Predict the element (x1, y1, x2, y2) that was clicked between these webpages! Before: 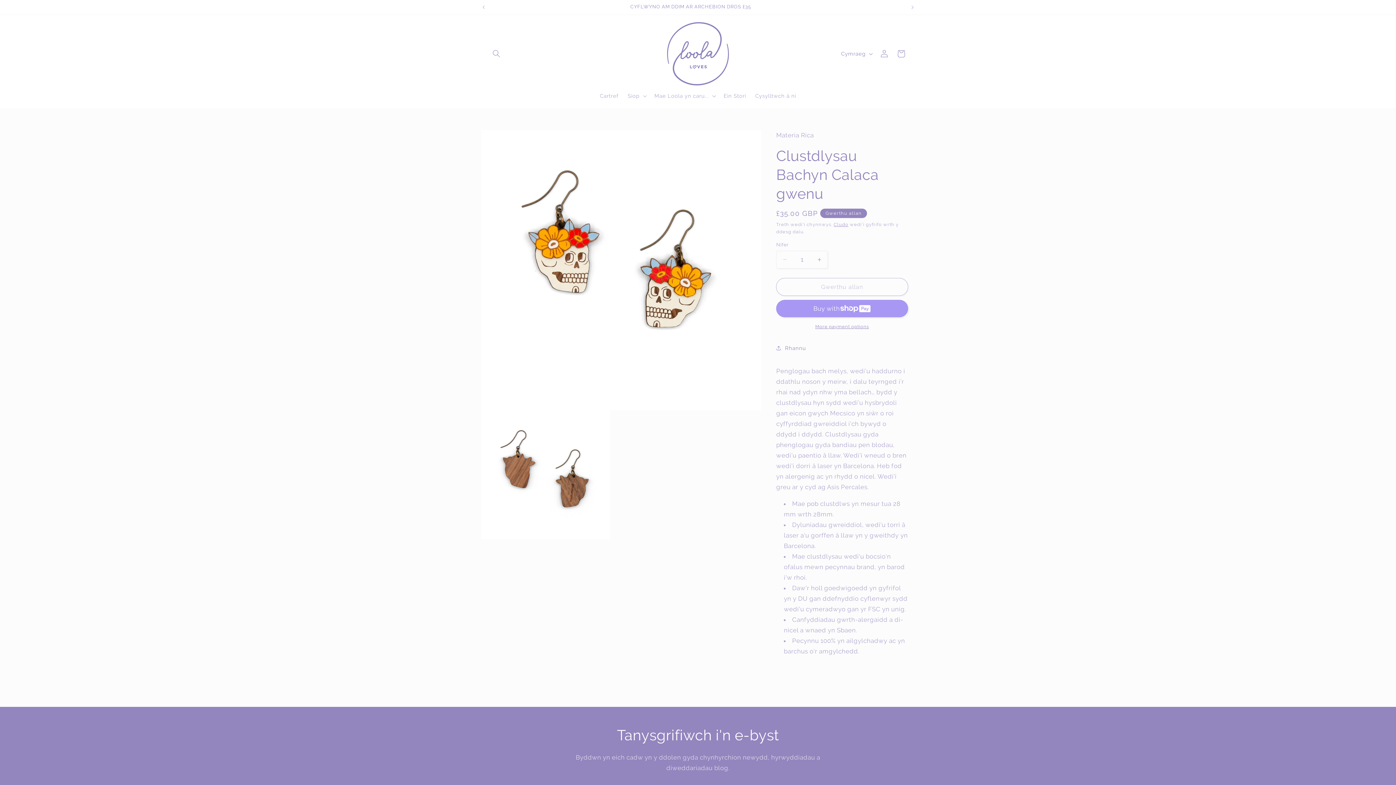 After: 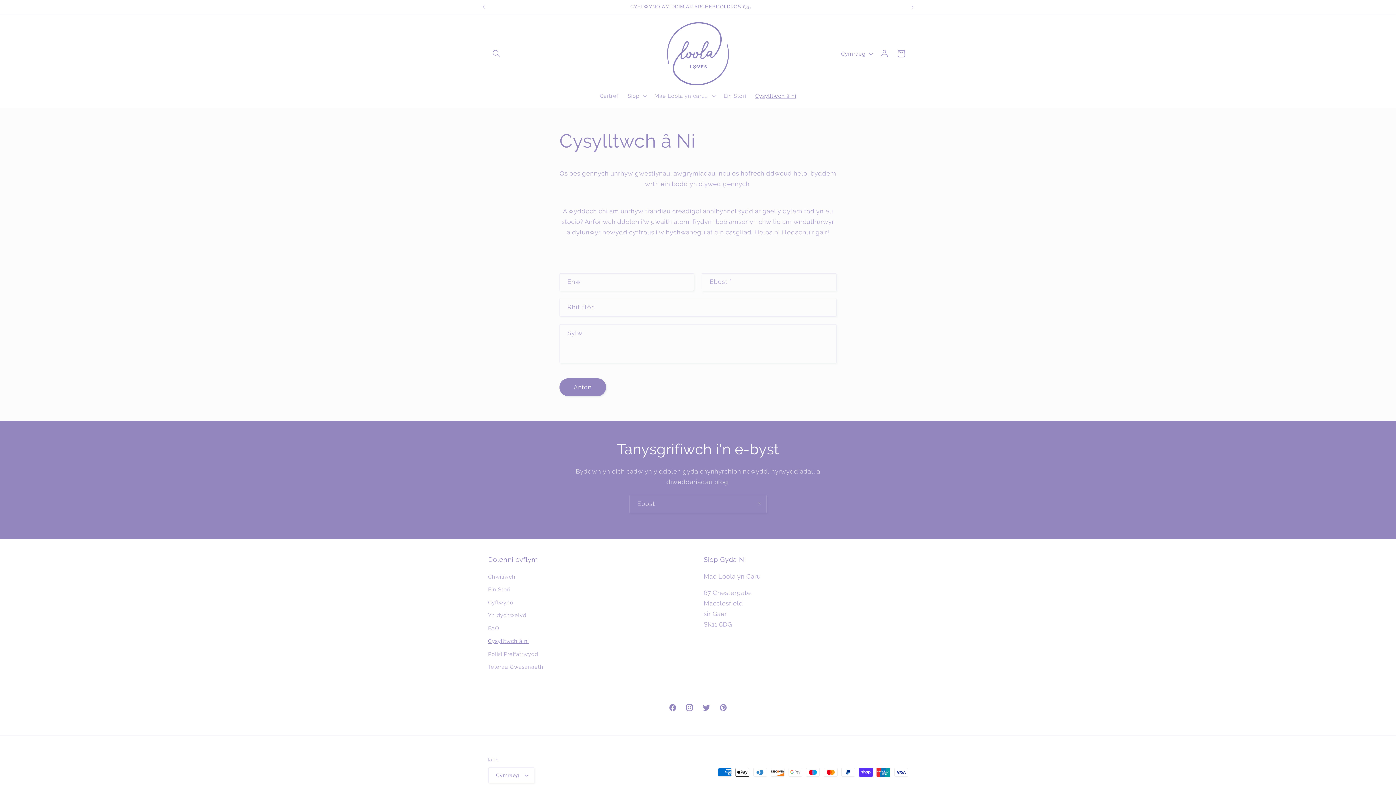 Action: bbox: (750, 88, 800, 103) label: Cysylltwch â ni